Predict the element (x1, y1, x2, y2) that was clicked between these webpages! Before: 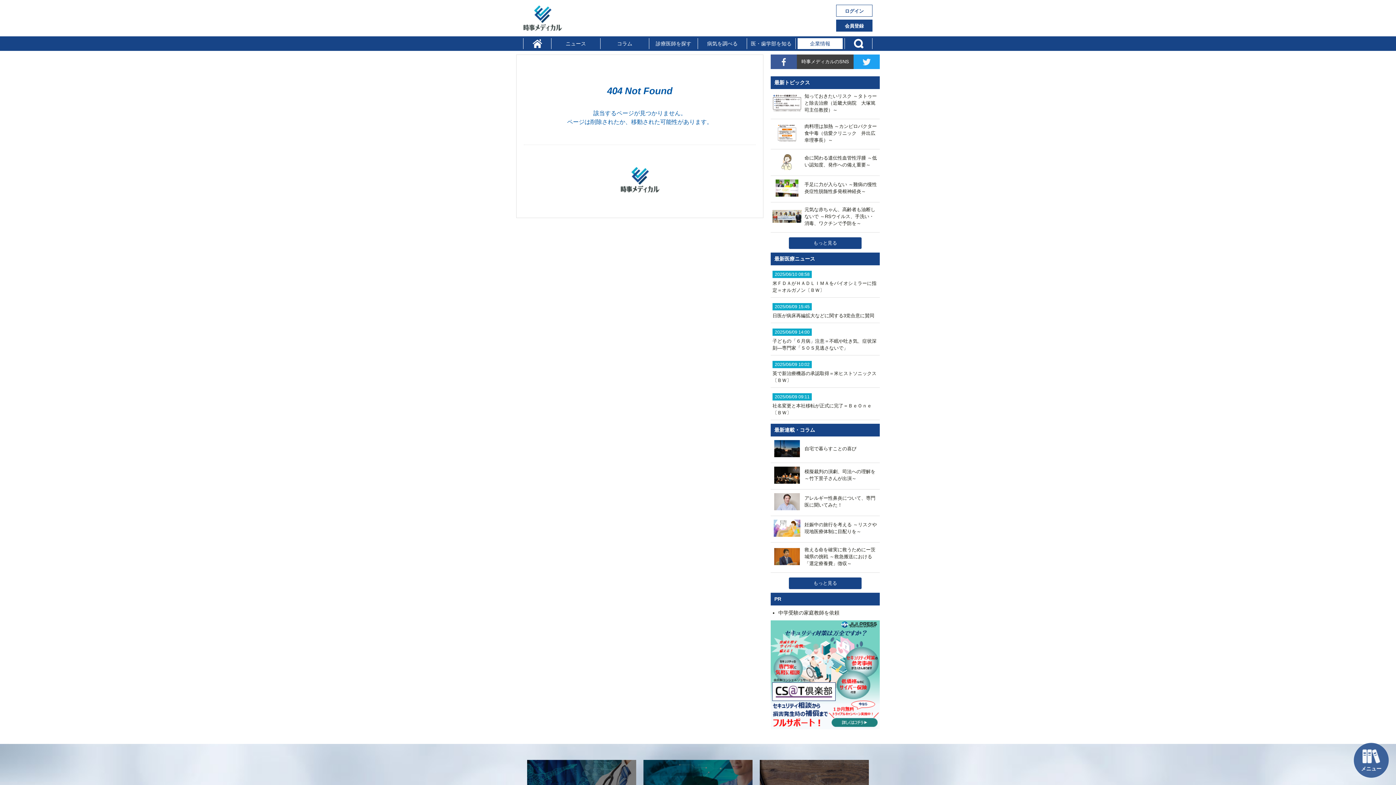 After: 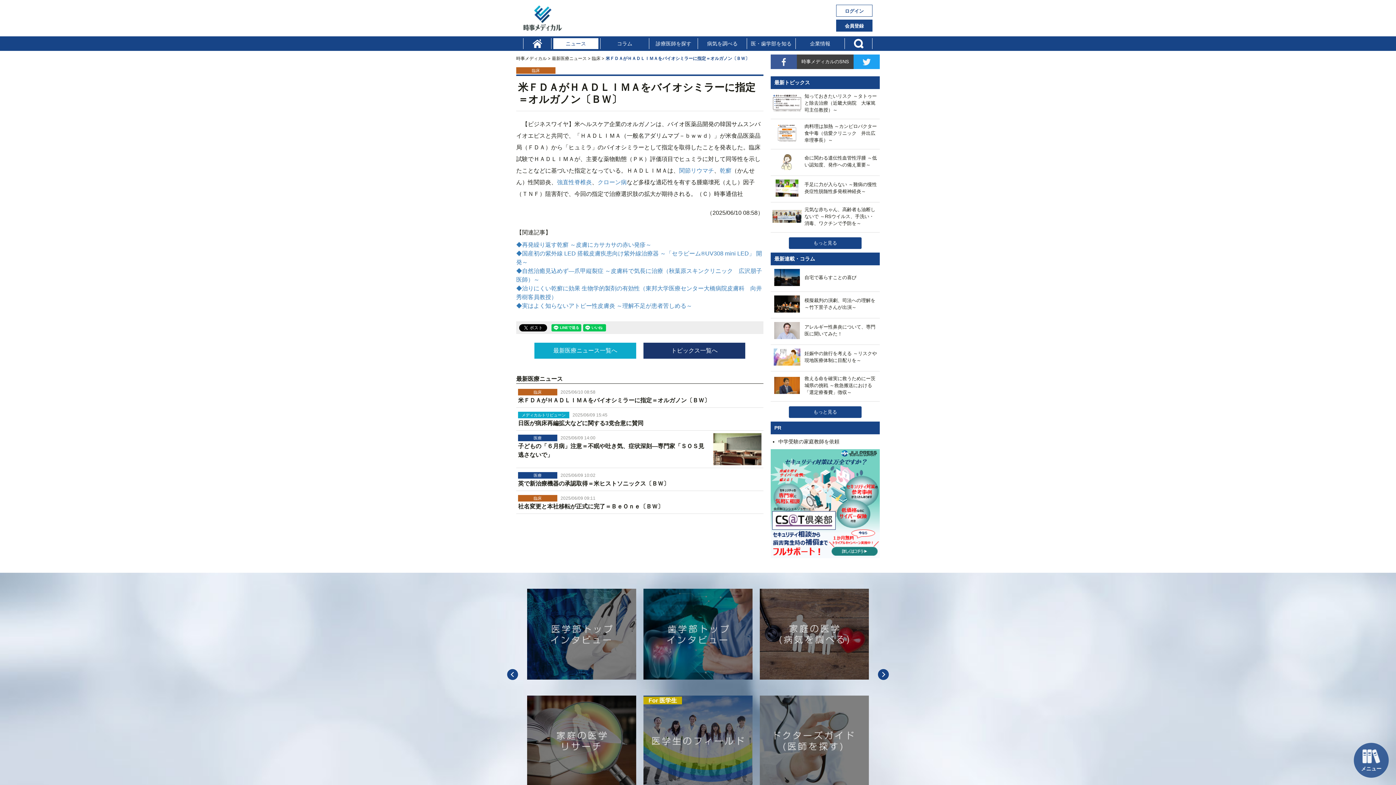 Action: bbox: (772, 271, 878, 293) label: 2025/06/10 08:58

米ＦＤＡがＨＡＤＬＩＭＡをバイオシミラーに指定＝オルガノン〔ＢＷ〕